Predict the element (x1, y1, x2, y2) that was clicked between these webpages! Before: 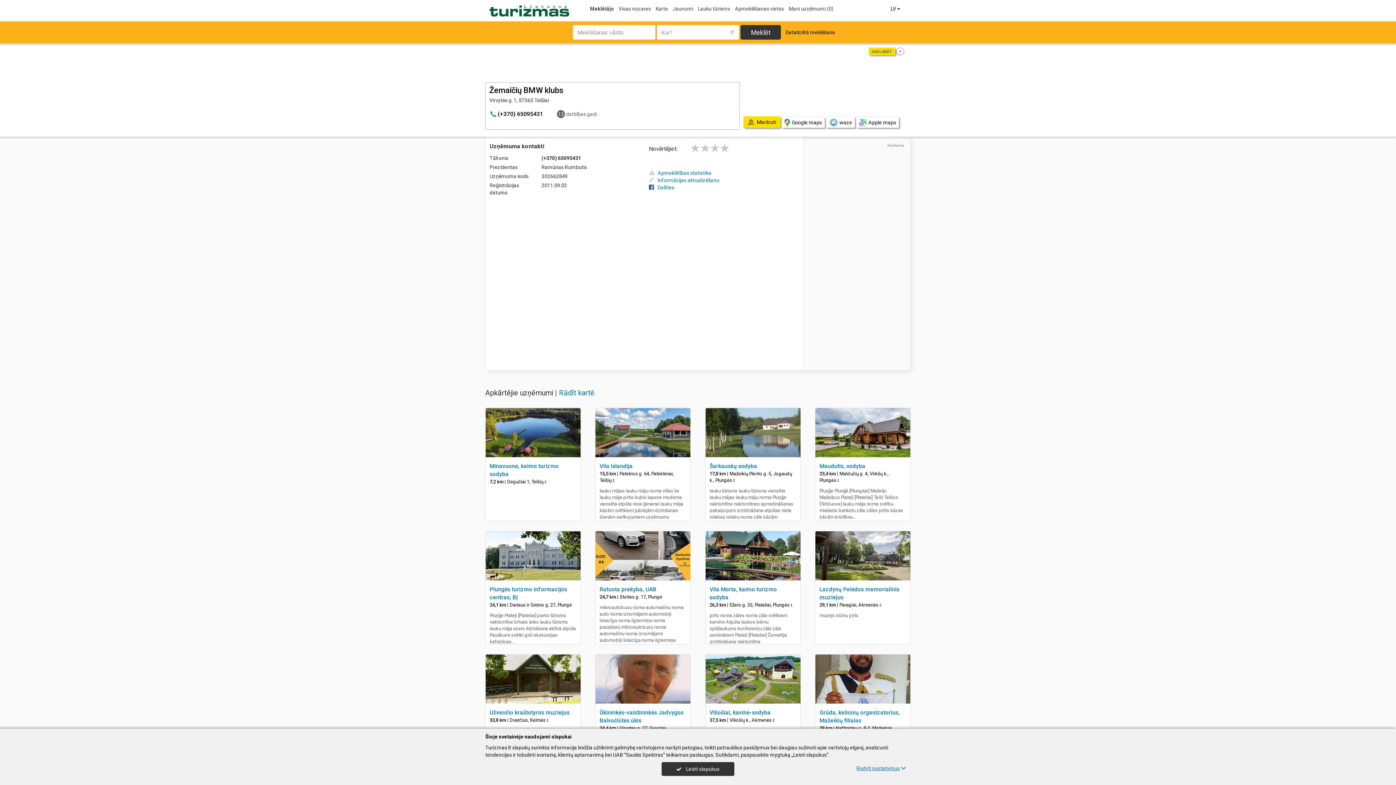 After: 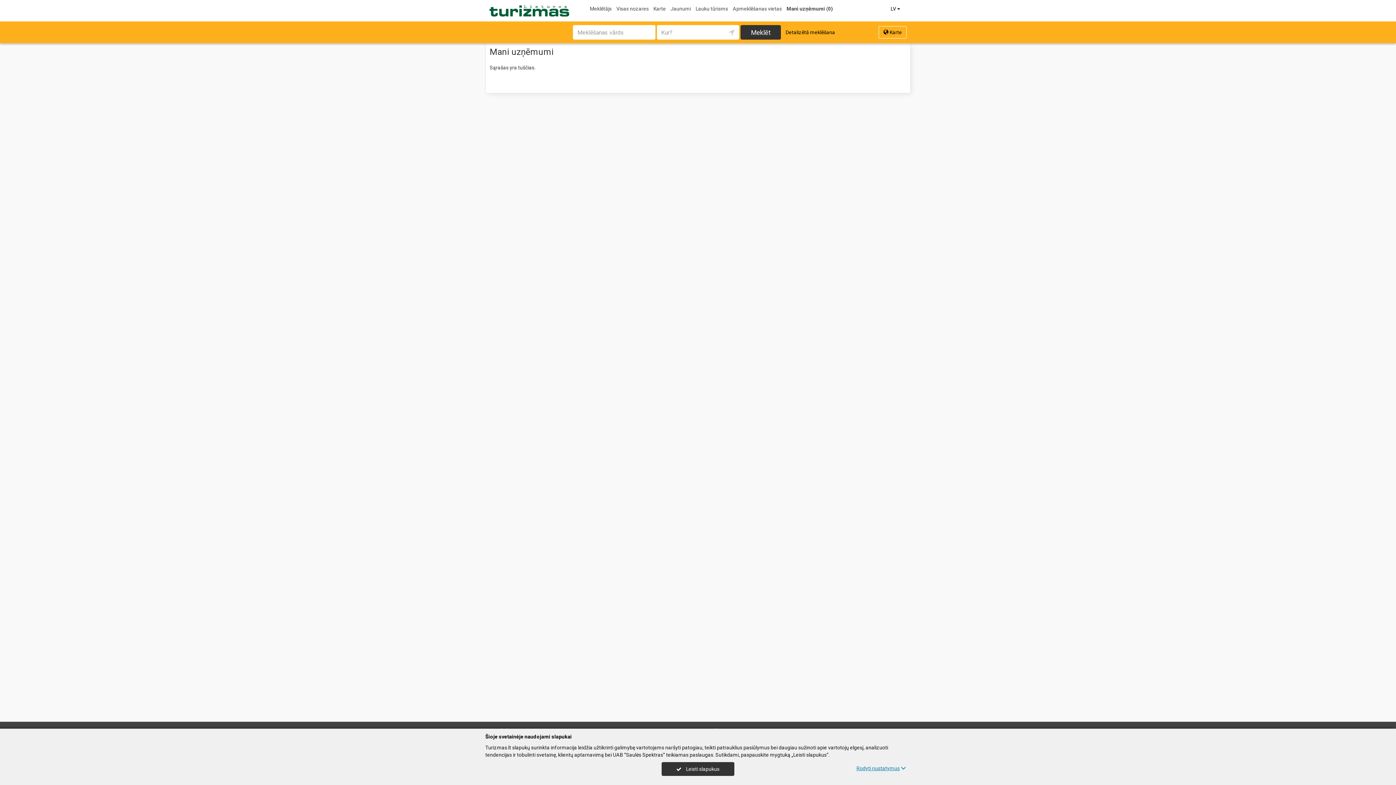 Action: label: Mani uzņēmumi (0) bbox: (787, 1, 835, 14)